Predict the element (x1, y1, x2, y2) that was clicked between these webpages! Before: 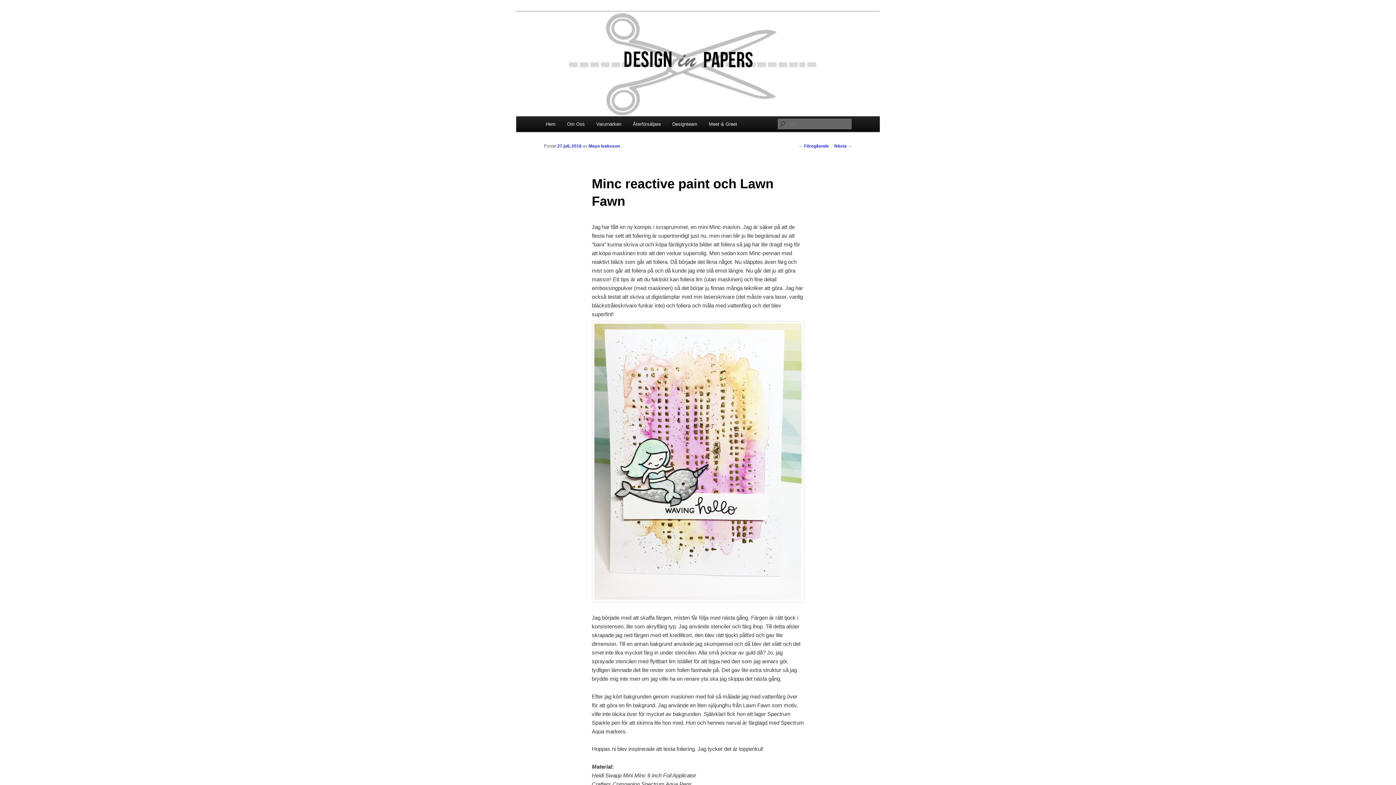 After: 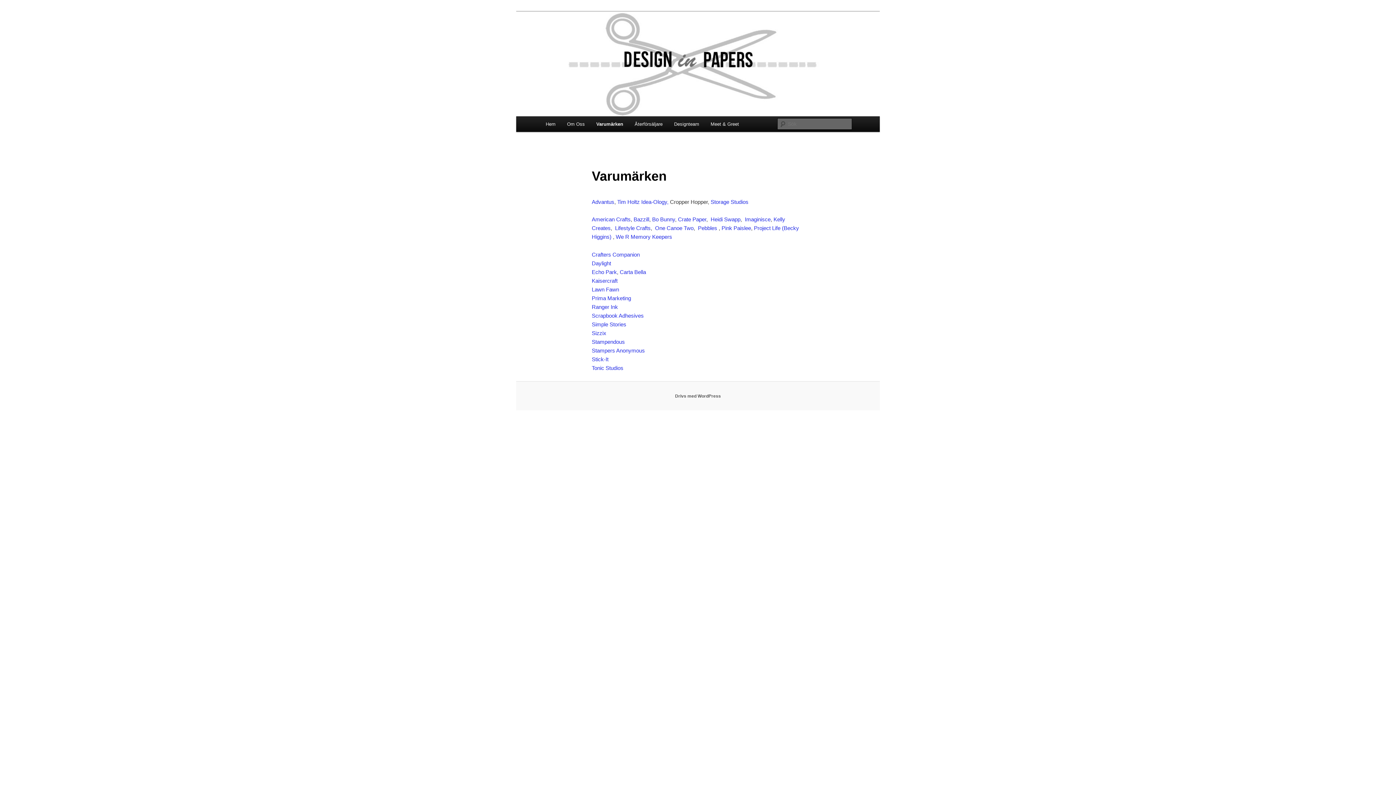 Action: bbox: (590, 116, 627, 132) label: Varumärken